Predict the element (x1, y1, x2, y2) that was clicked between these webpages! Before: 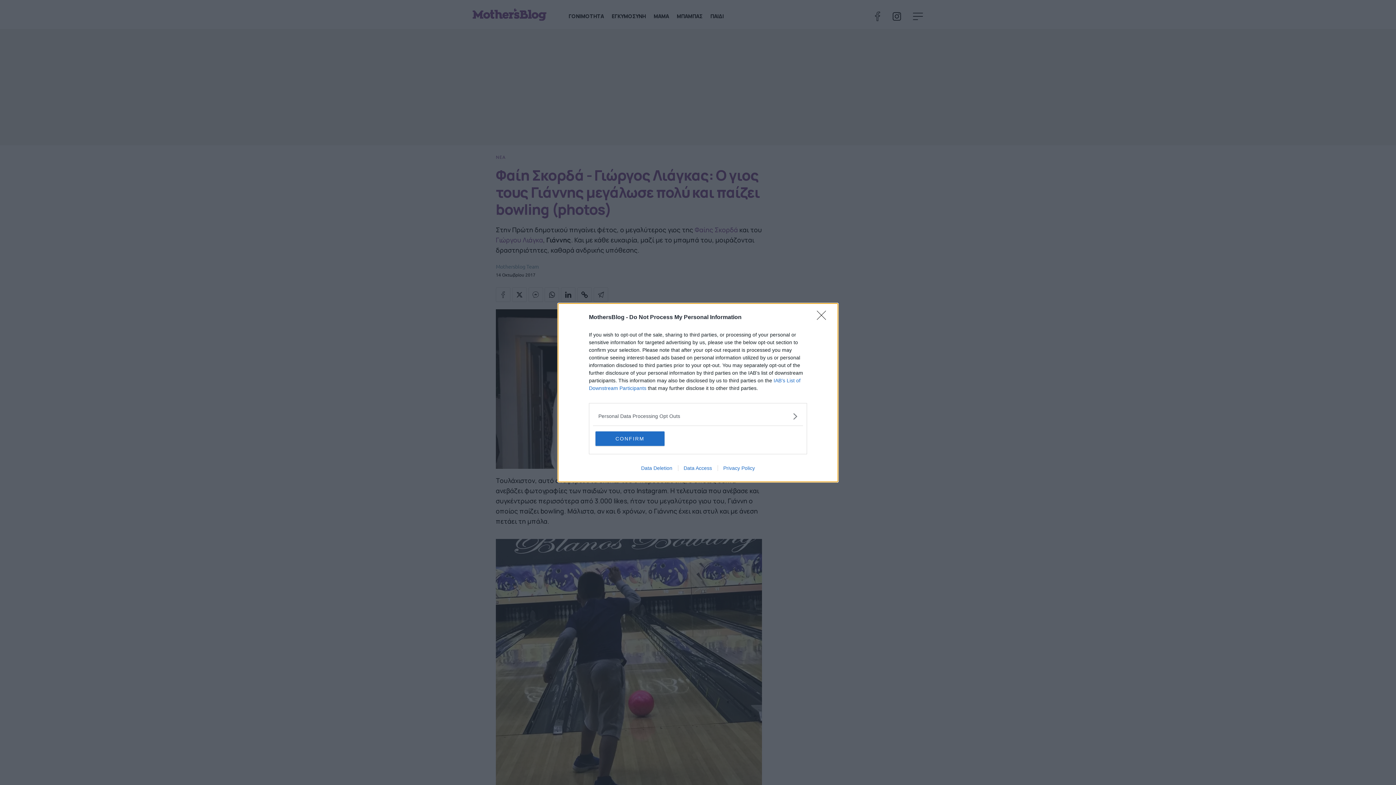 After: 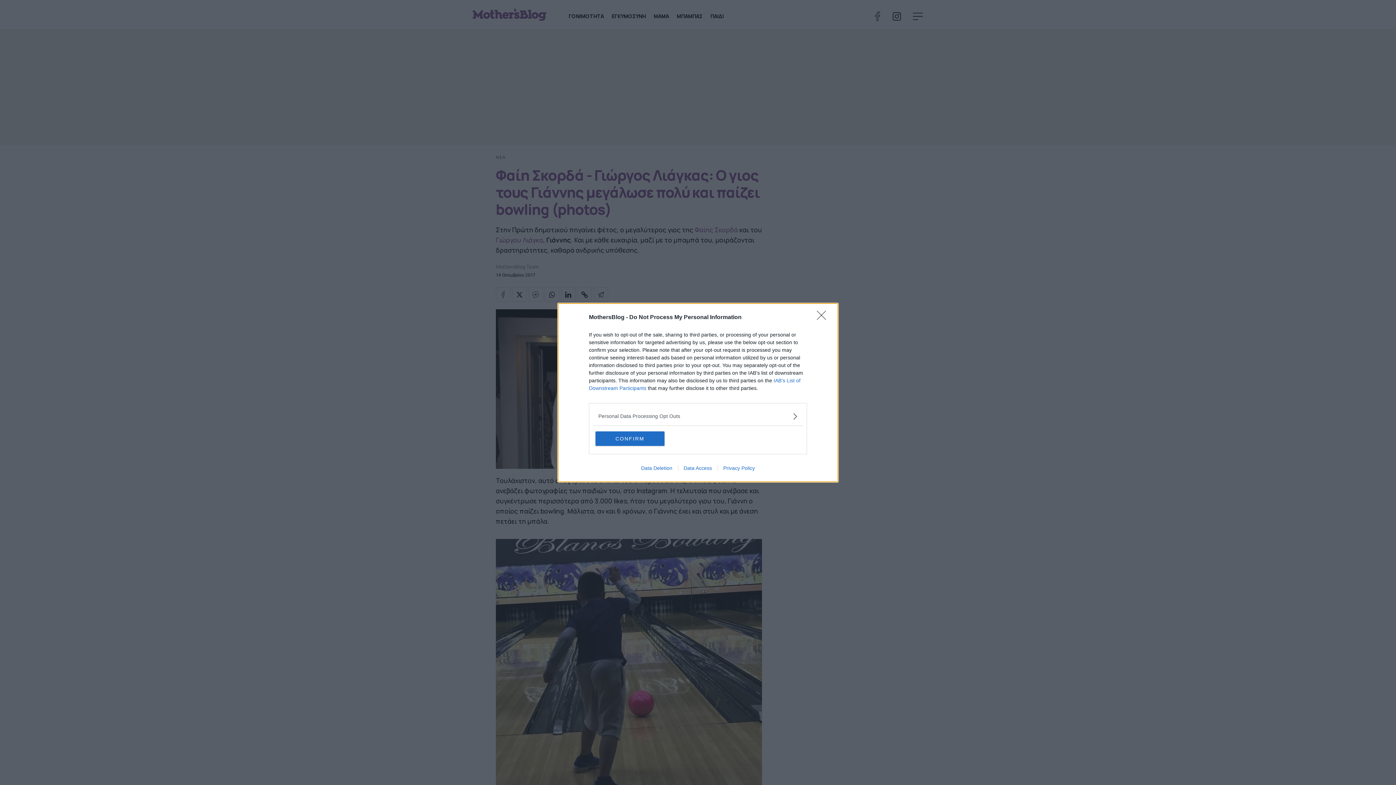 Action: bbox: (635, 465, 678, 471) label: Data Deletion